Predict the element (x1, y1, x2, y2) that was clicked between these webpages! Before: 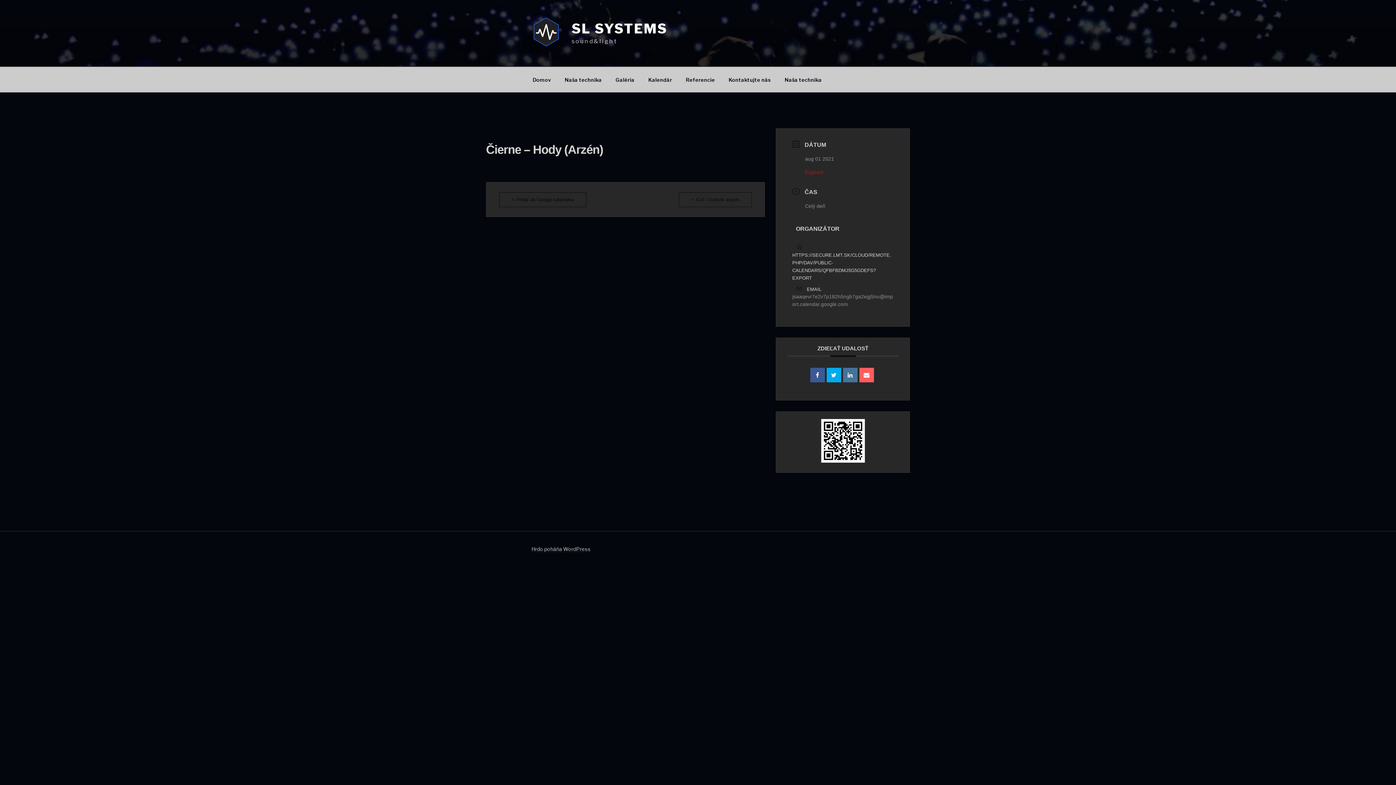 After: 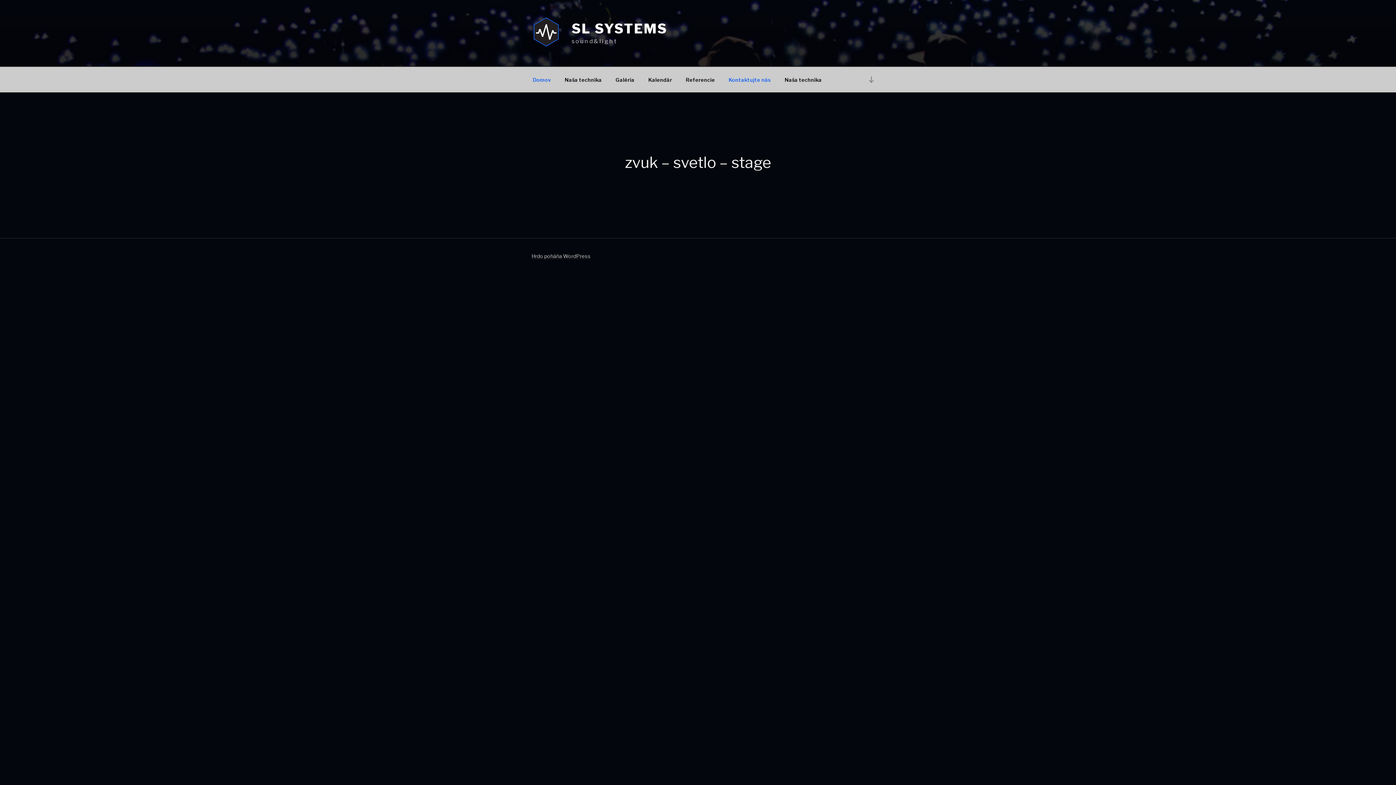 Action: bbox: (722, 70, 777, 88) label: Kontaktujte nás